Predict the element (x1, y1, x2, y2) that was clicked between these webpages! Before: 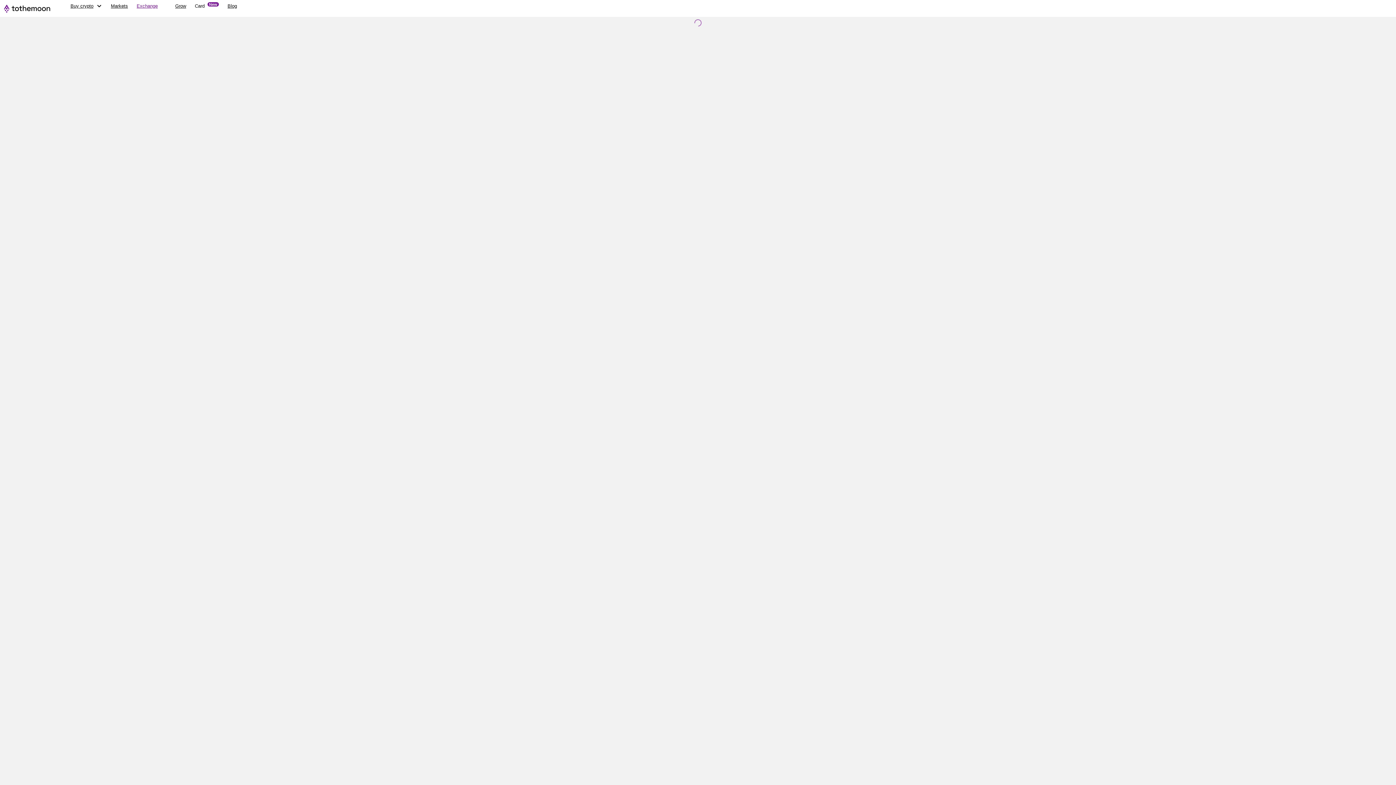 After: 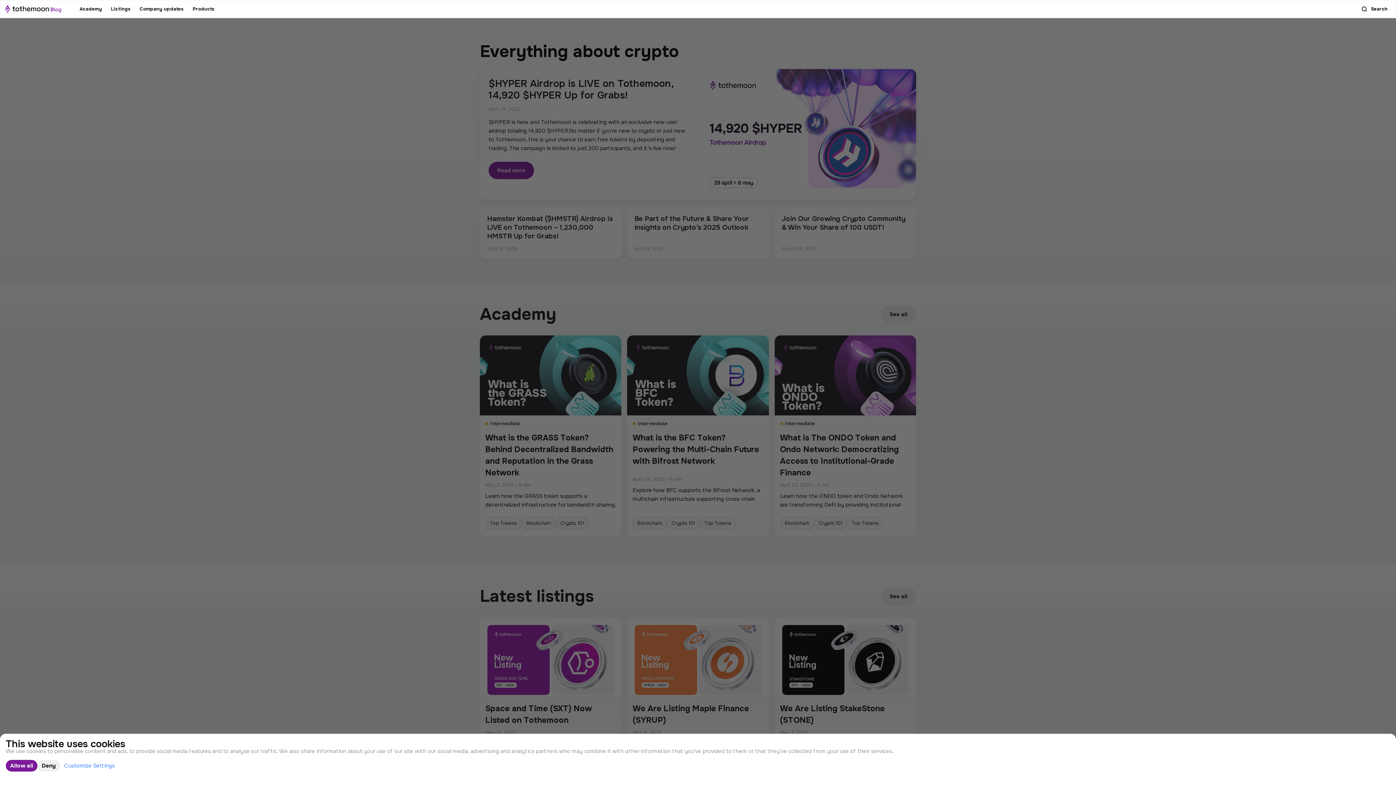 Action: label: Blog bbox: (223, 0, 241, 11)